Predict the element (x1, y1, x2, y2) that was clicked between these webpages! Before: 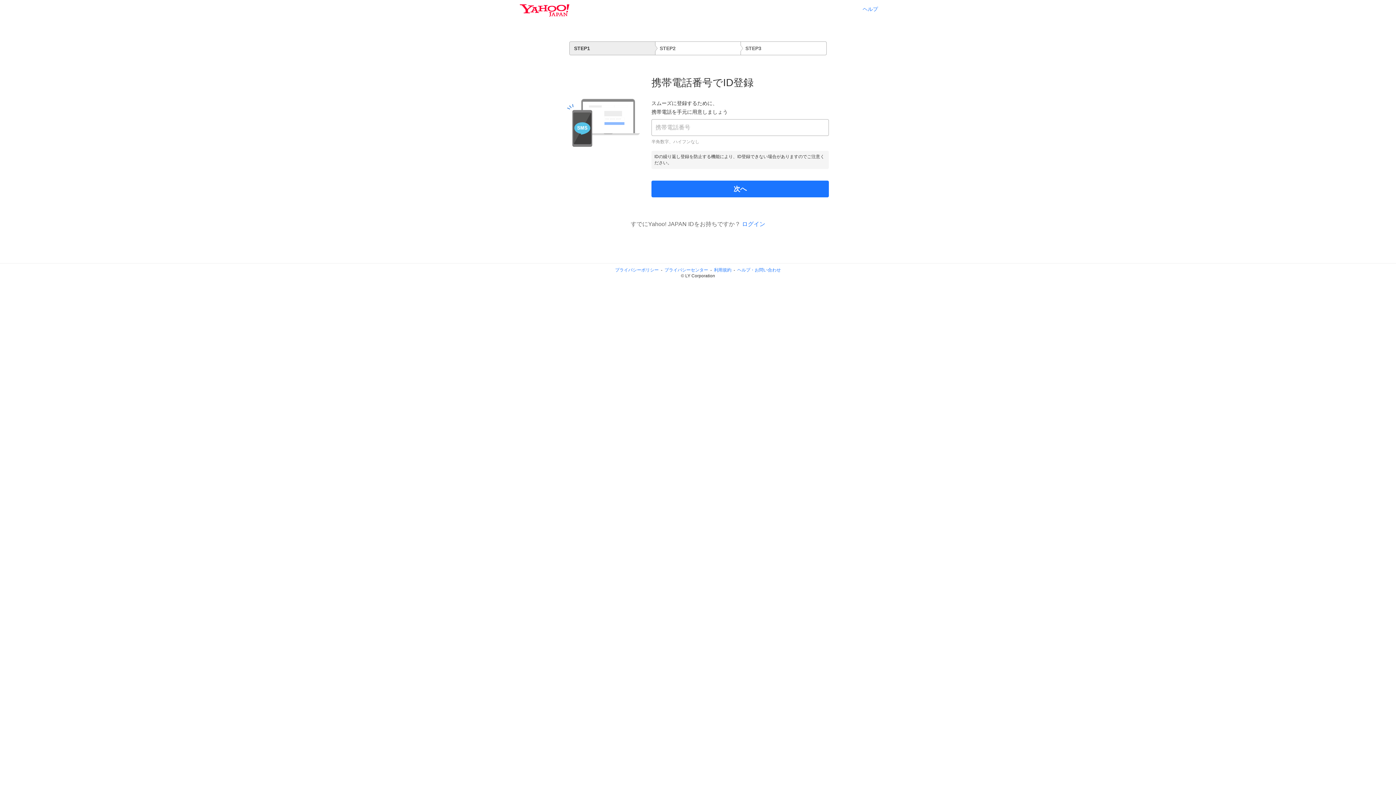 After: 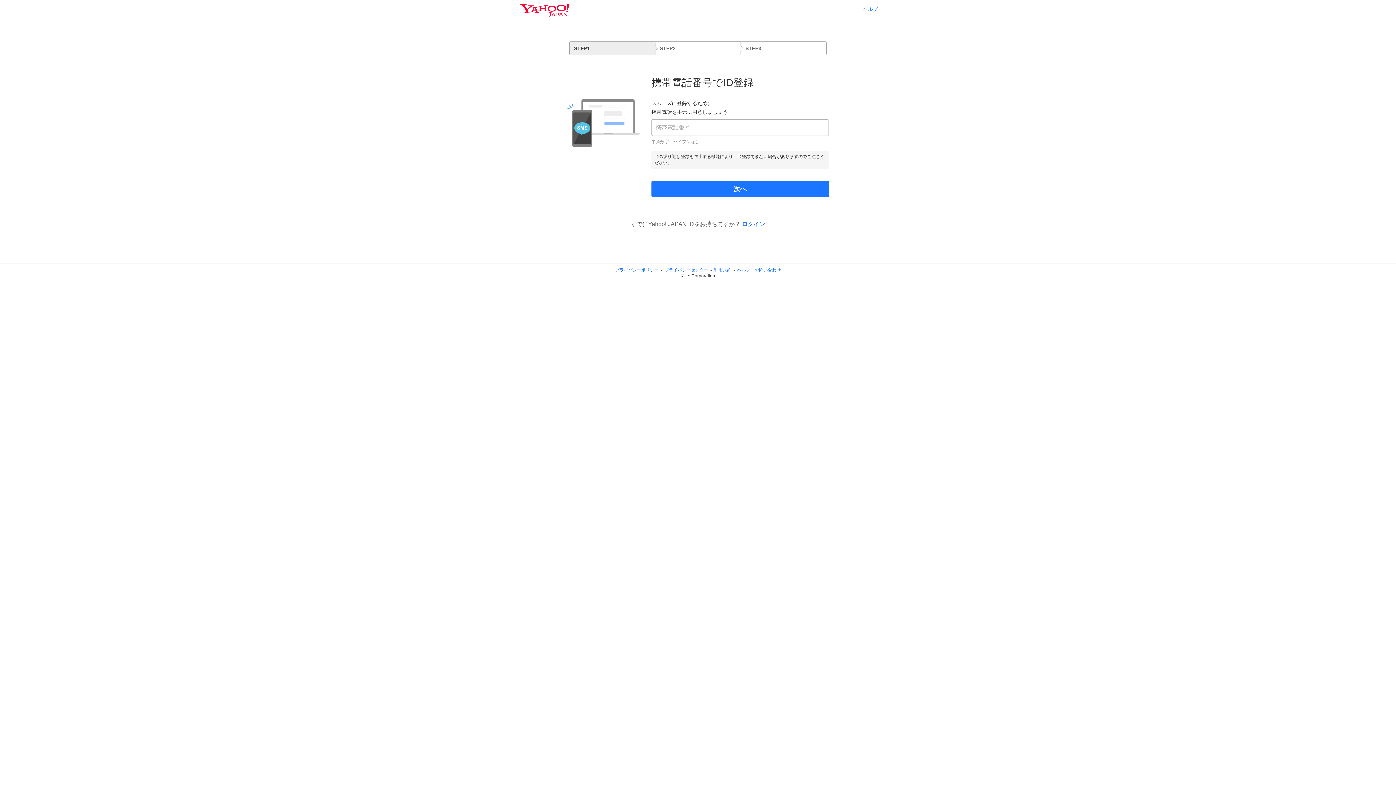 Action: bbox: (615, 267, 658, 272) label: プライバシーポリシー